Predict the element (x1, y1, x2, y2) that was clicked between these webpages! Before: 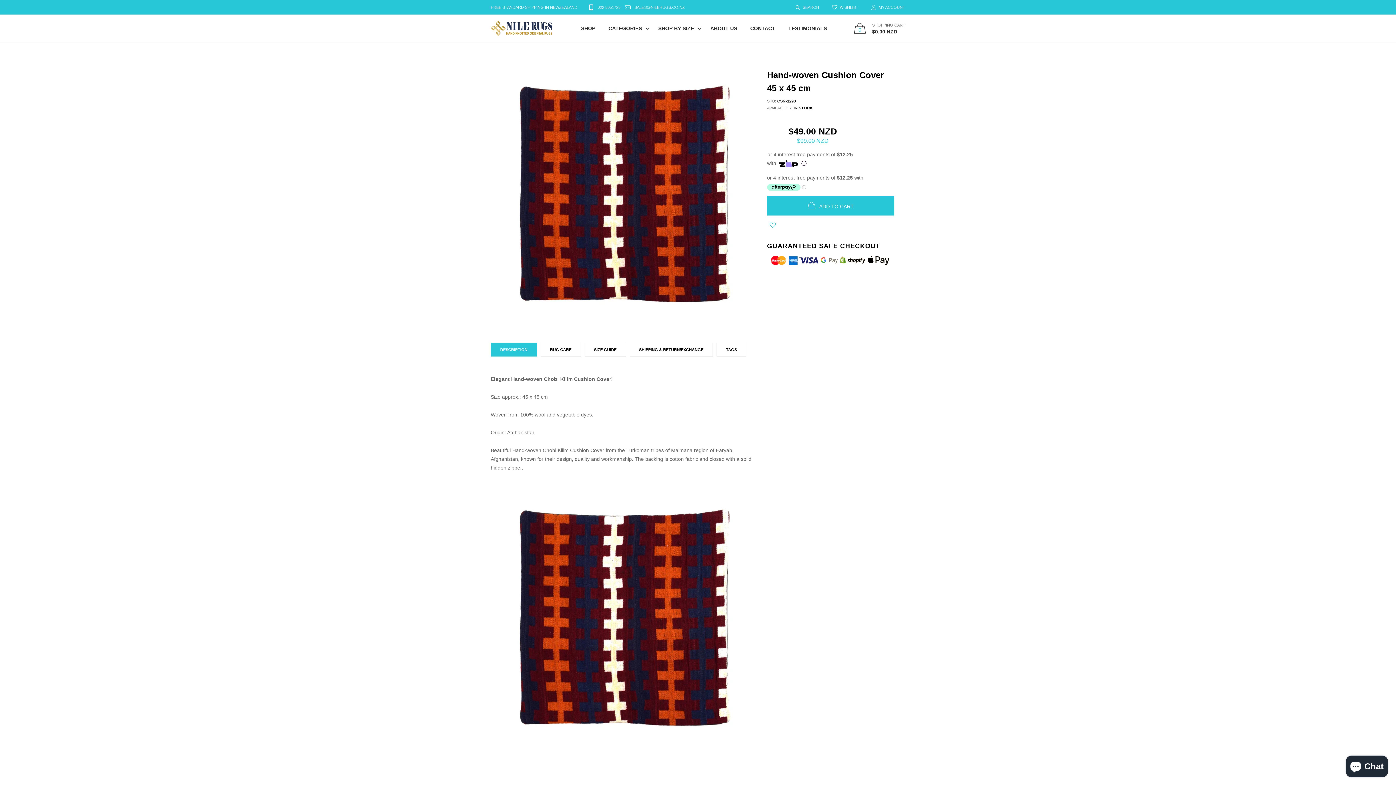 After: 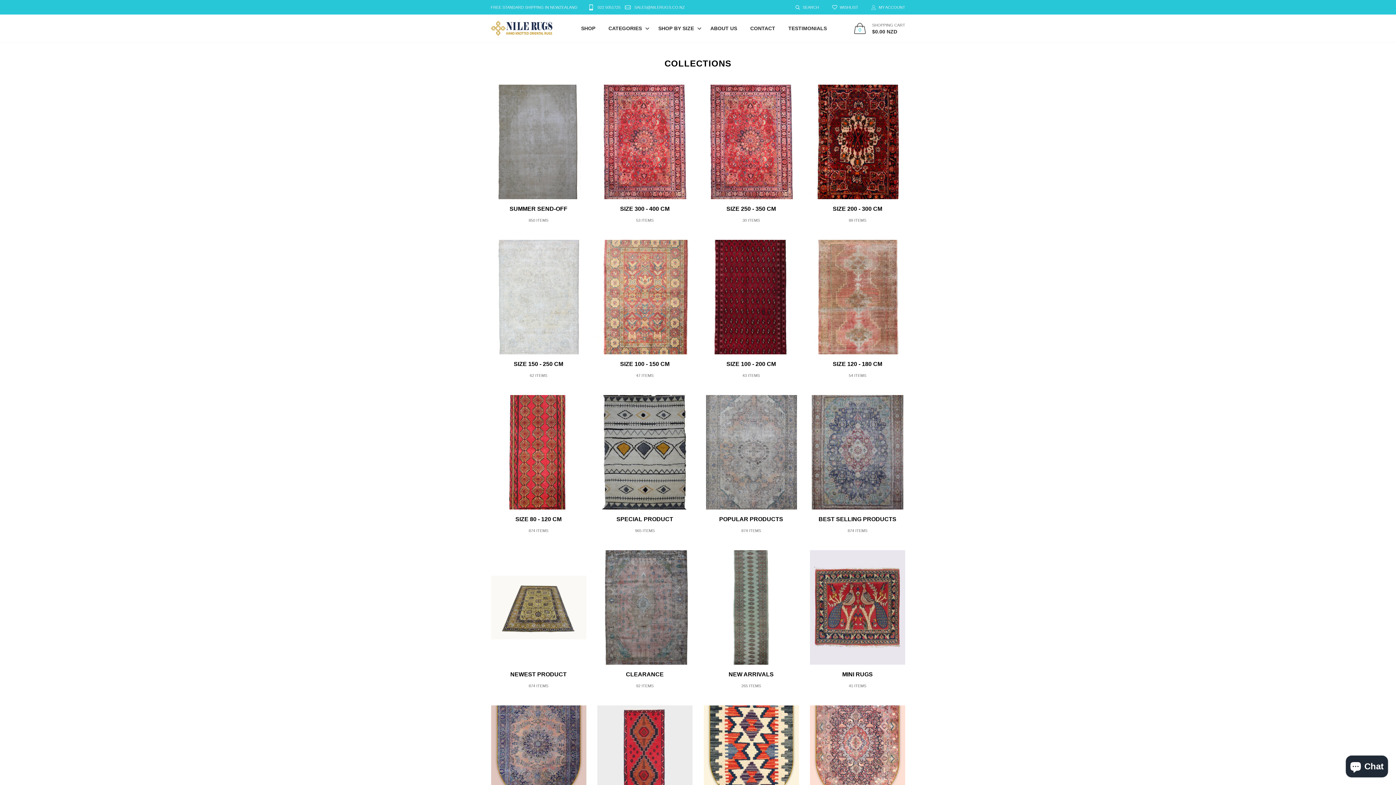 Action: bbox: (651, 17, 703, 39) label: SHOP BY SIZE